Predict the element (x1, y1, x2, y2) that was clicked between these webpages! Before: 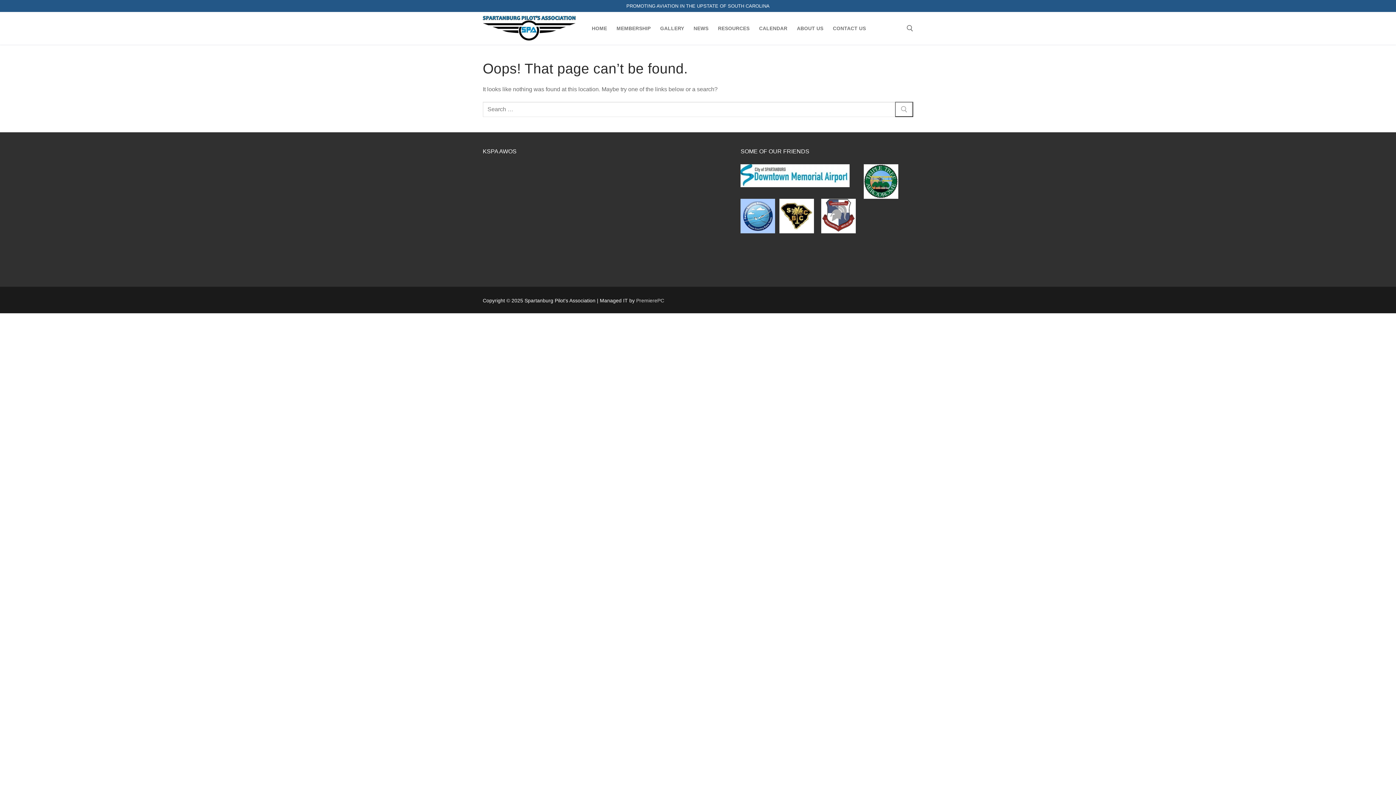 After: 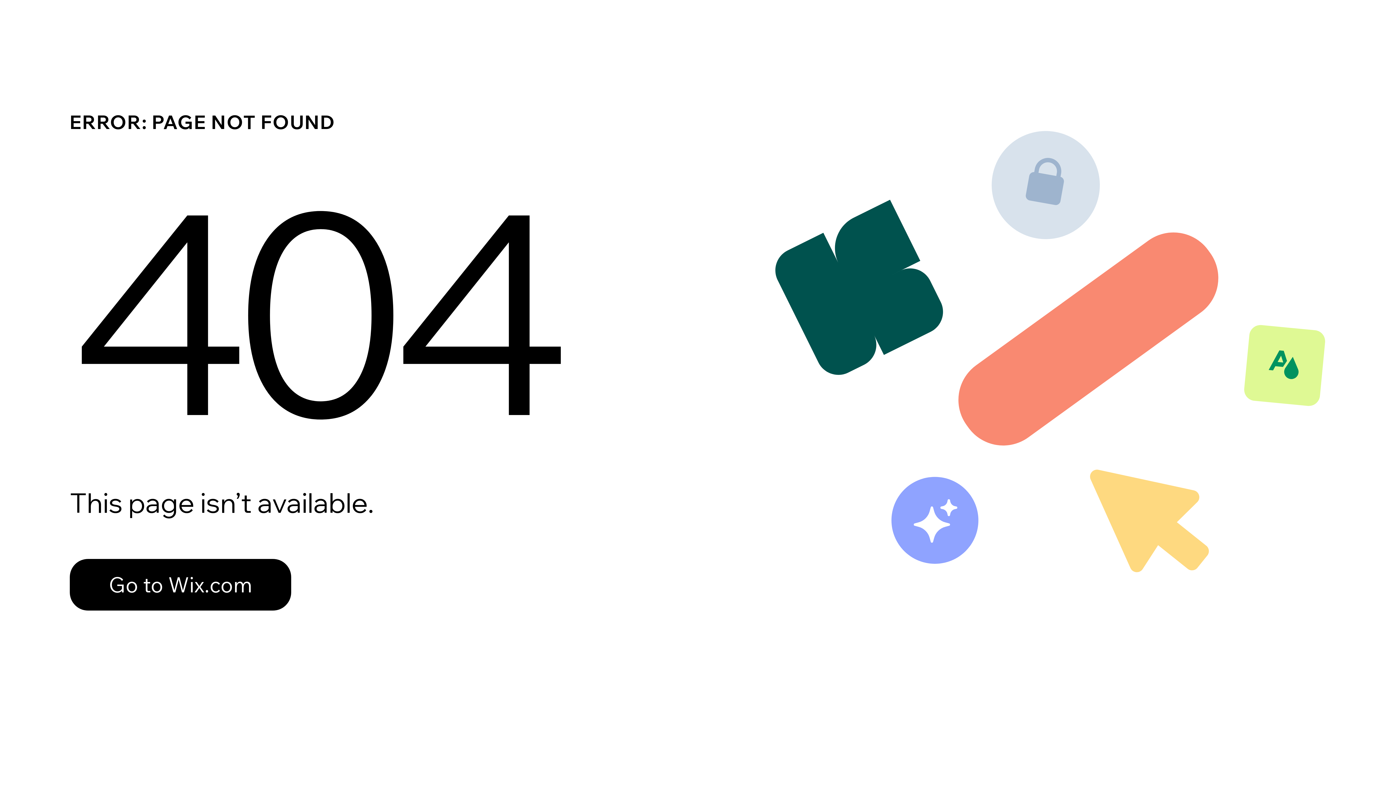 Action: bbox: (821, 212, 856, 218)